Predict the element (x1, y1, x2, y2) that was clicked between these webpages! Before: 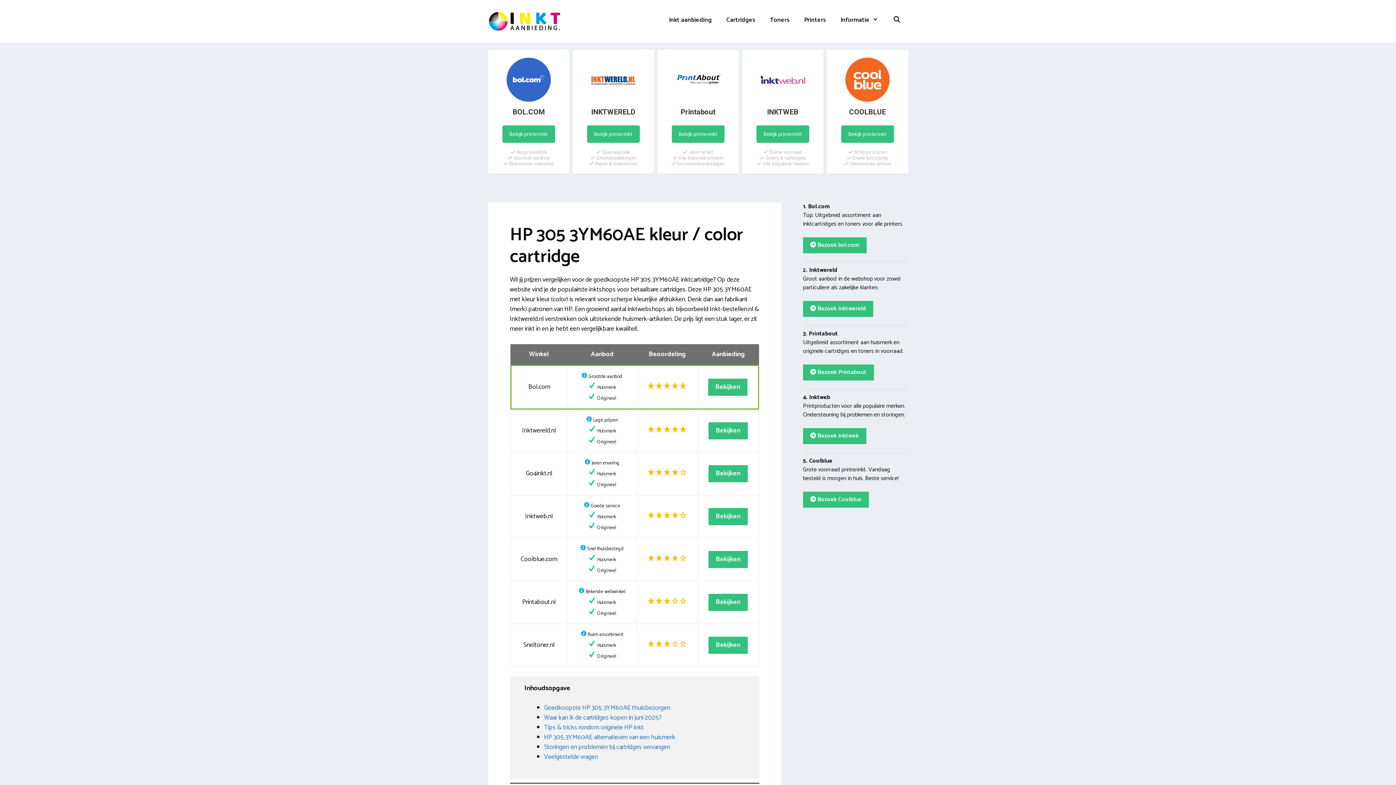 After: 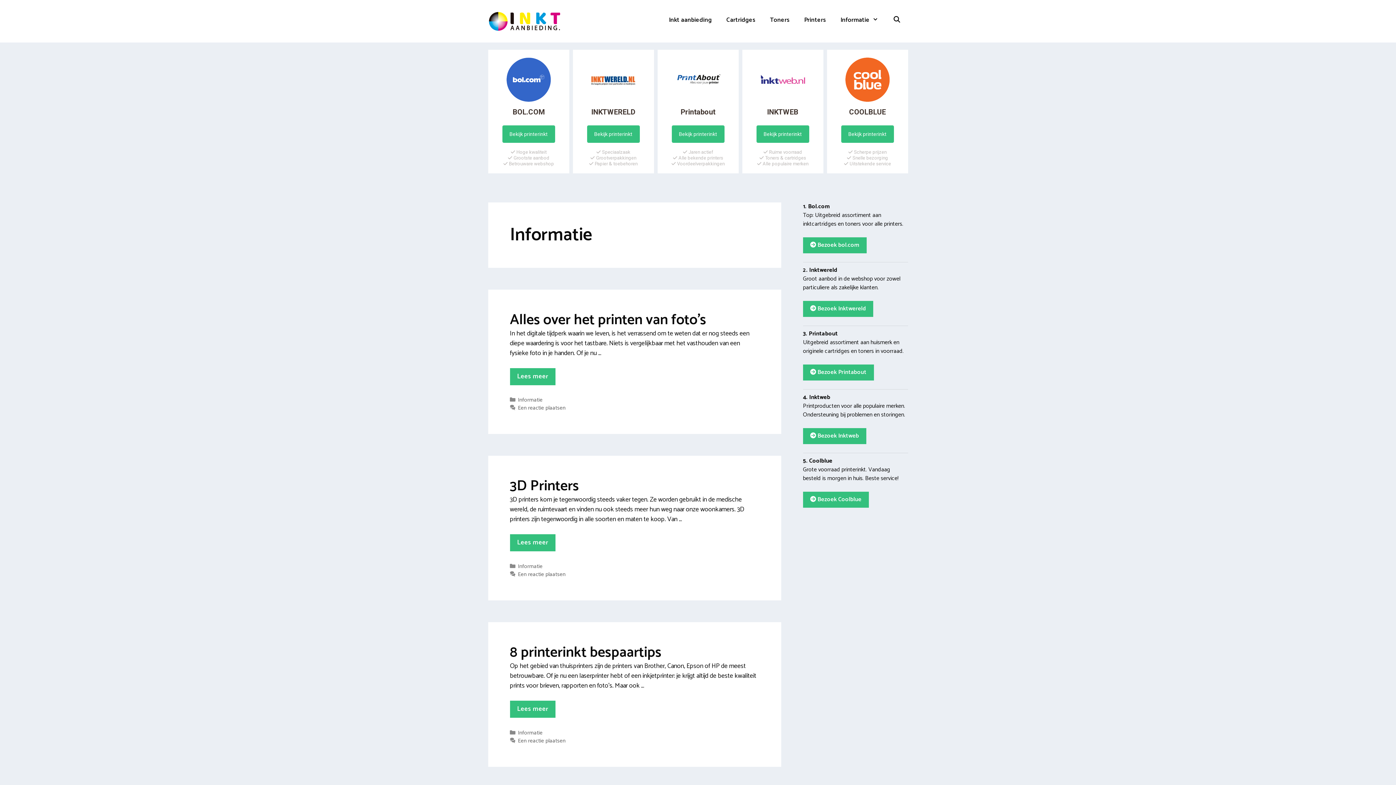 Action: label: Informatie bbox: (833, 10, 885, 29)